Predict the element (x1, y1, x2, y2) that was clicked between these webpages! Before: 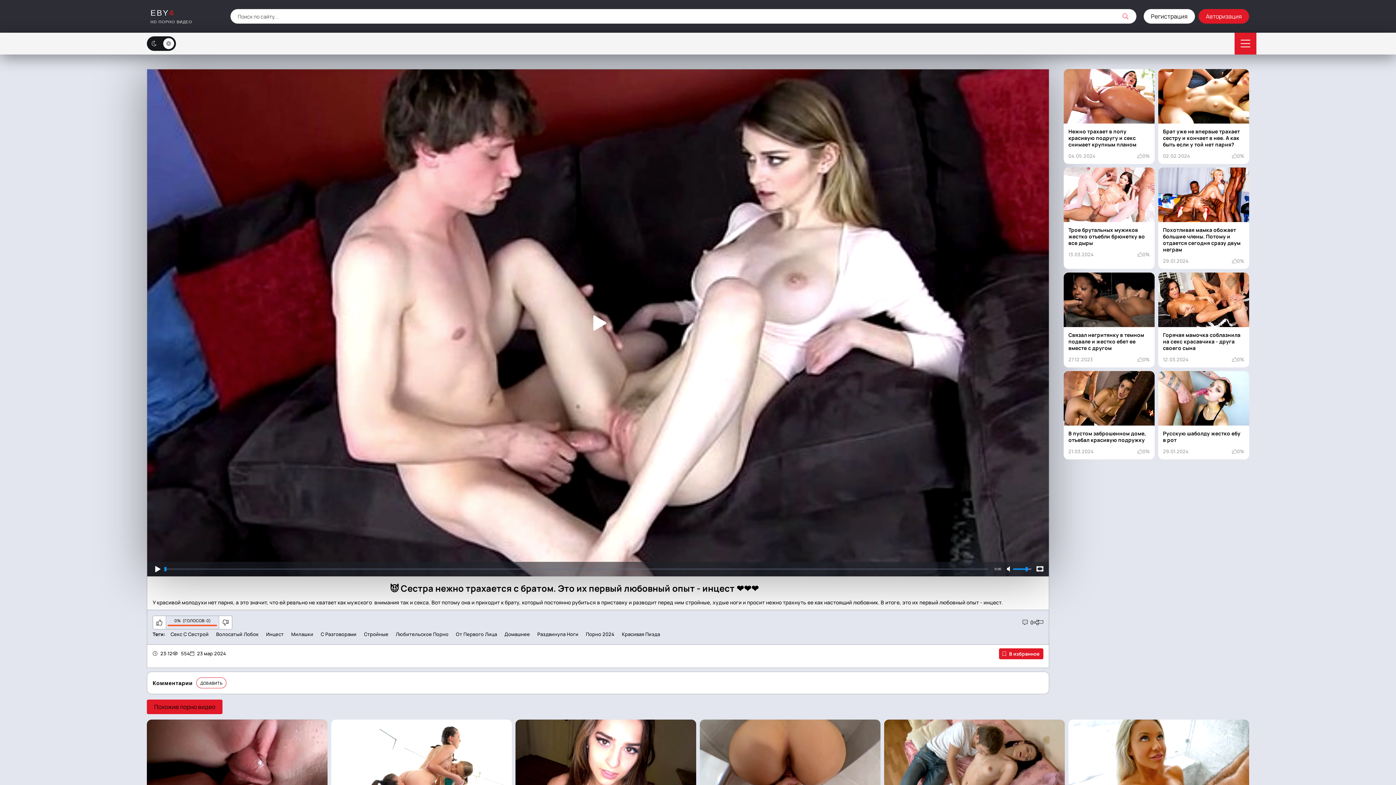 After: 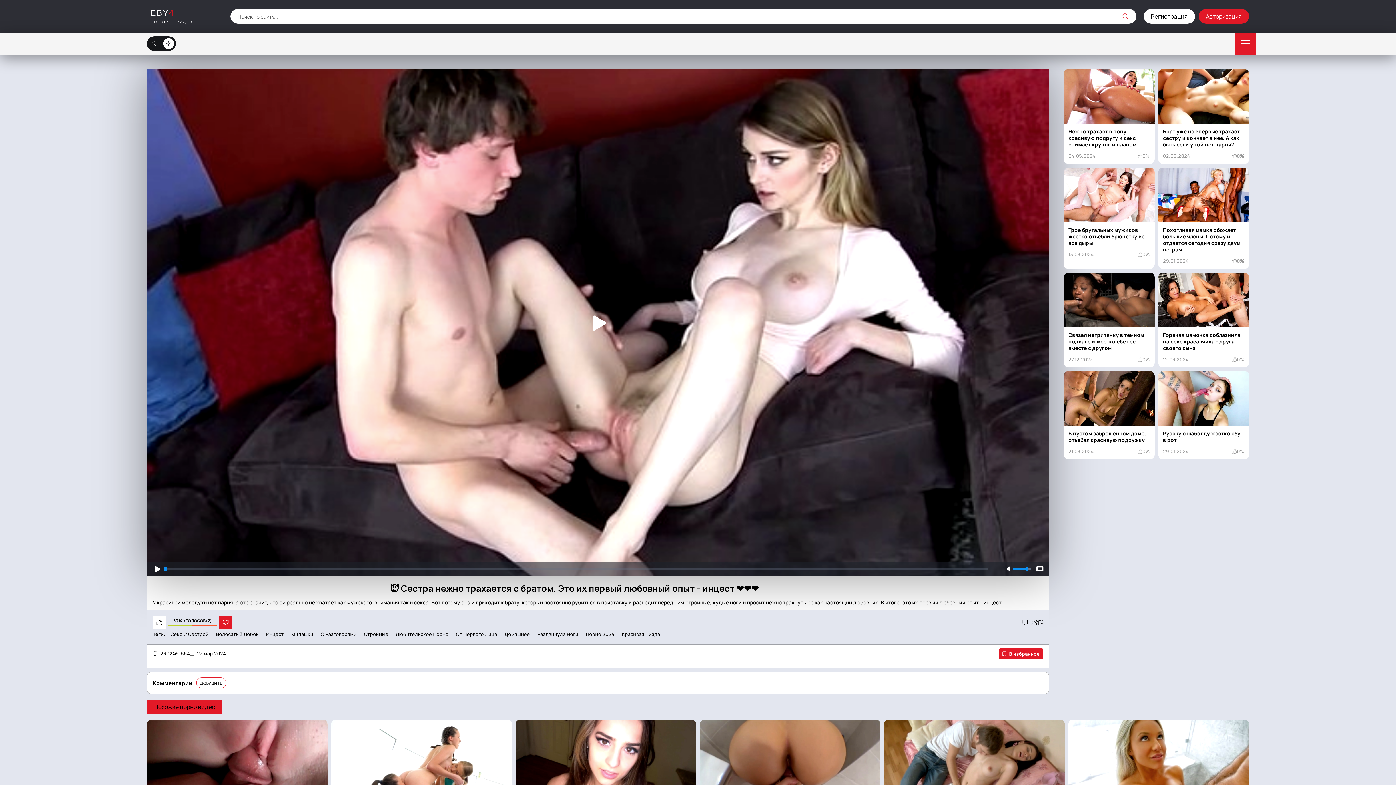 Action: bbox: (218, 616, 232, 629)